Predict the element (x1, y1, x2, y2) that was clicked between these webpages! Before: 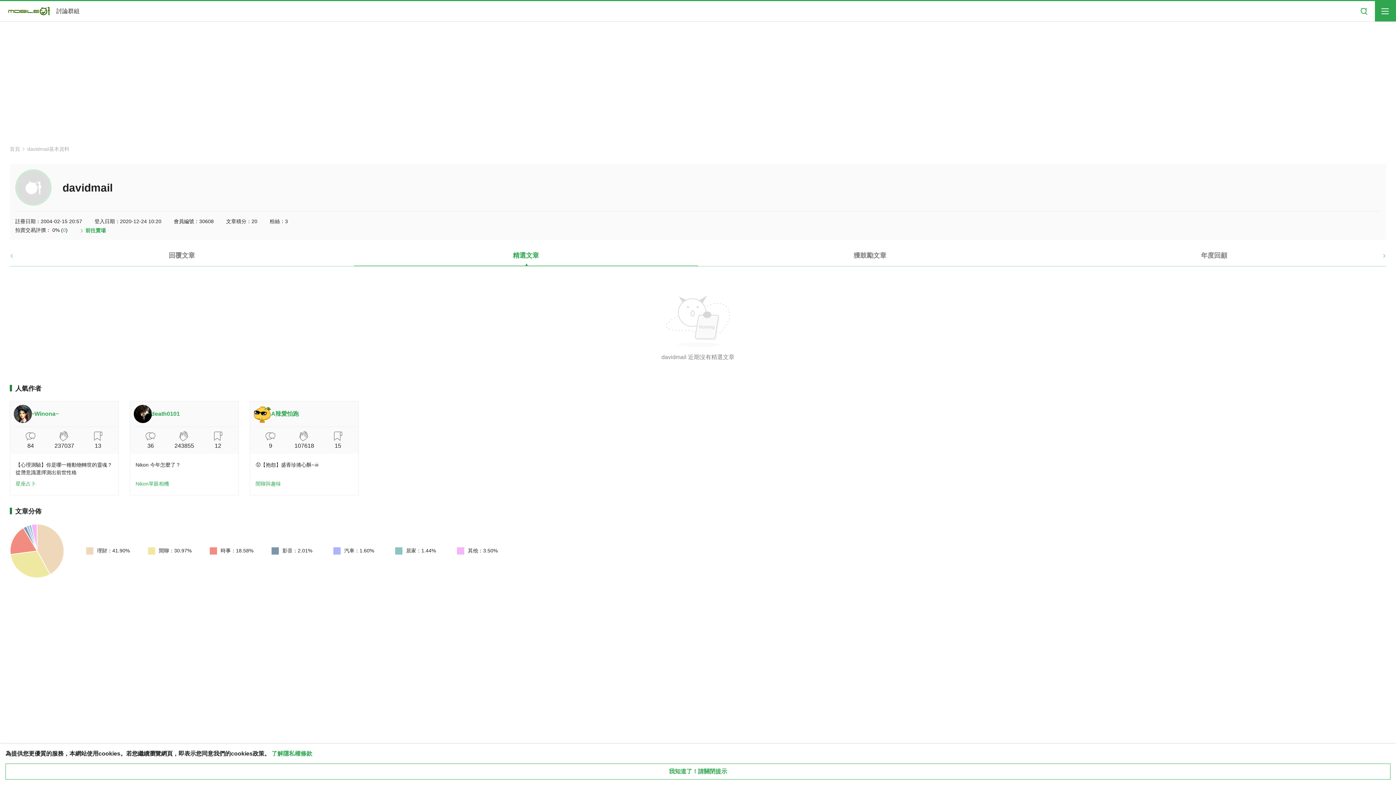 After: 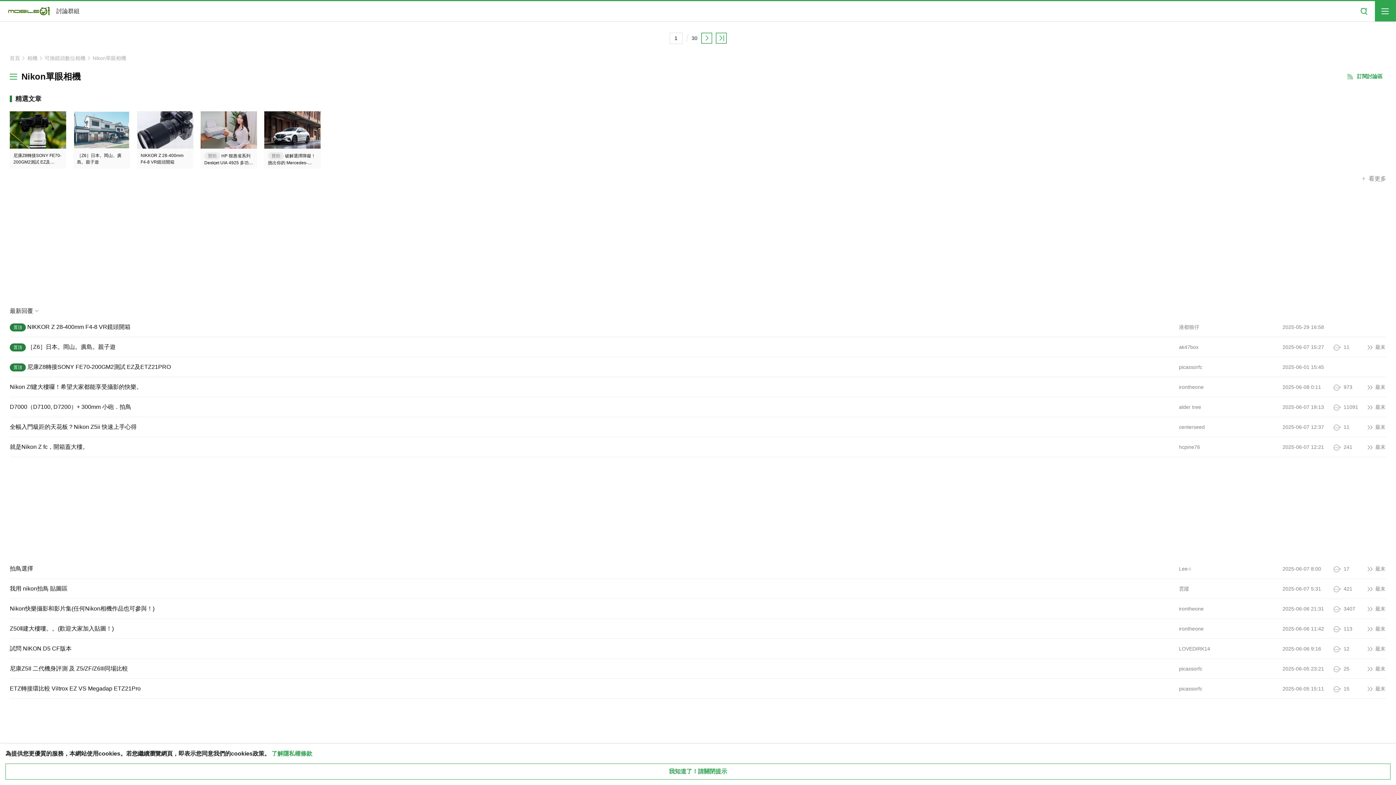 Action: label: Nikon單眼相機 bbox: (135, 481, 169, 486)